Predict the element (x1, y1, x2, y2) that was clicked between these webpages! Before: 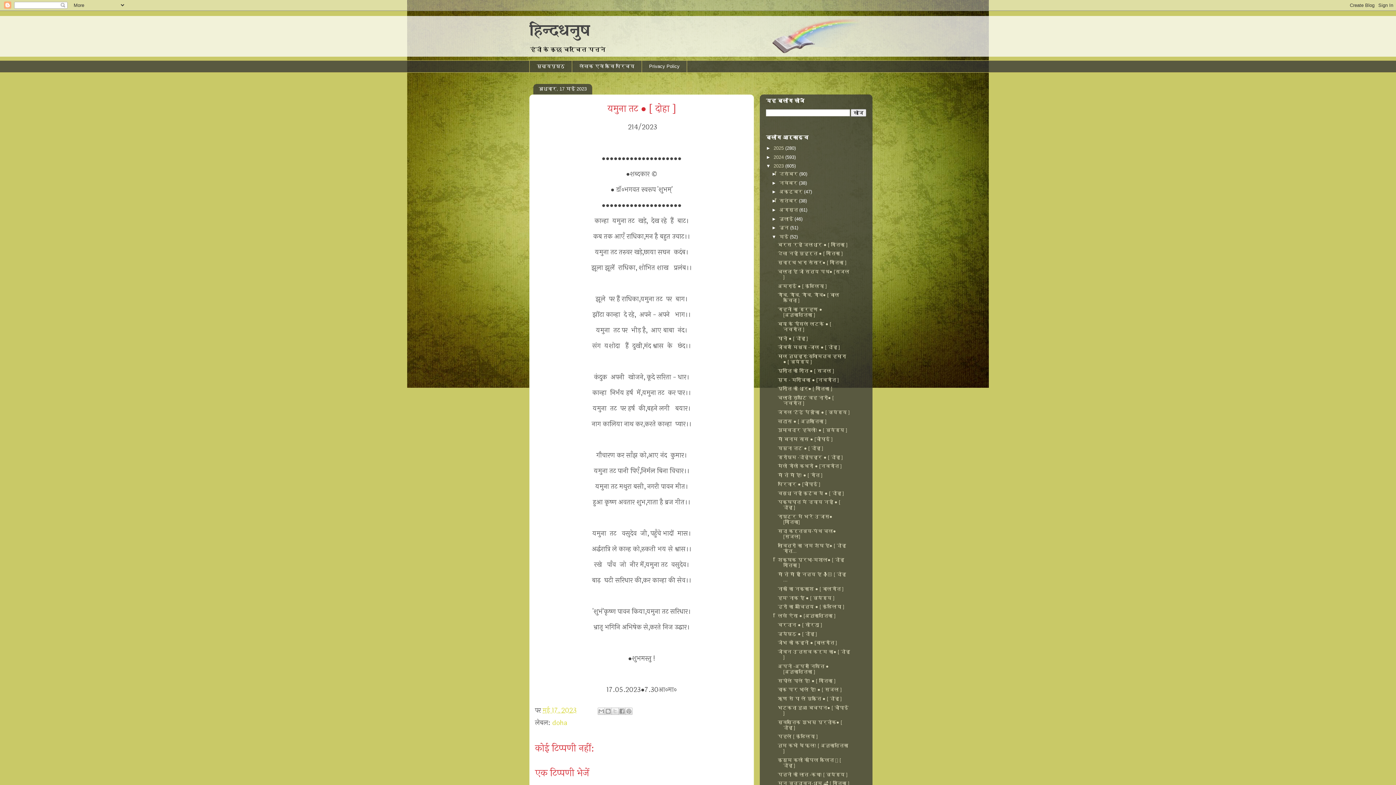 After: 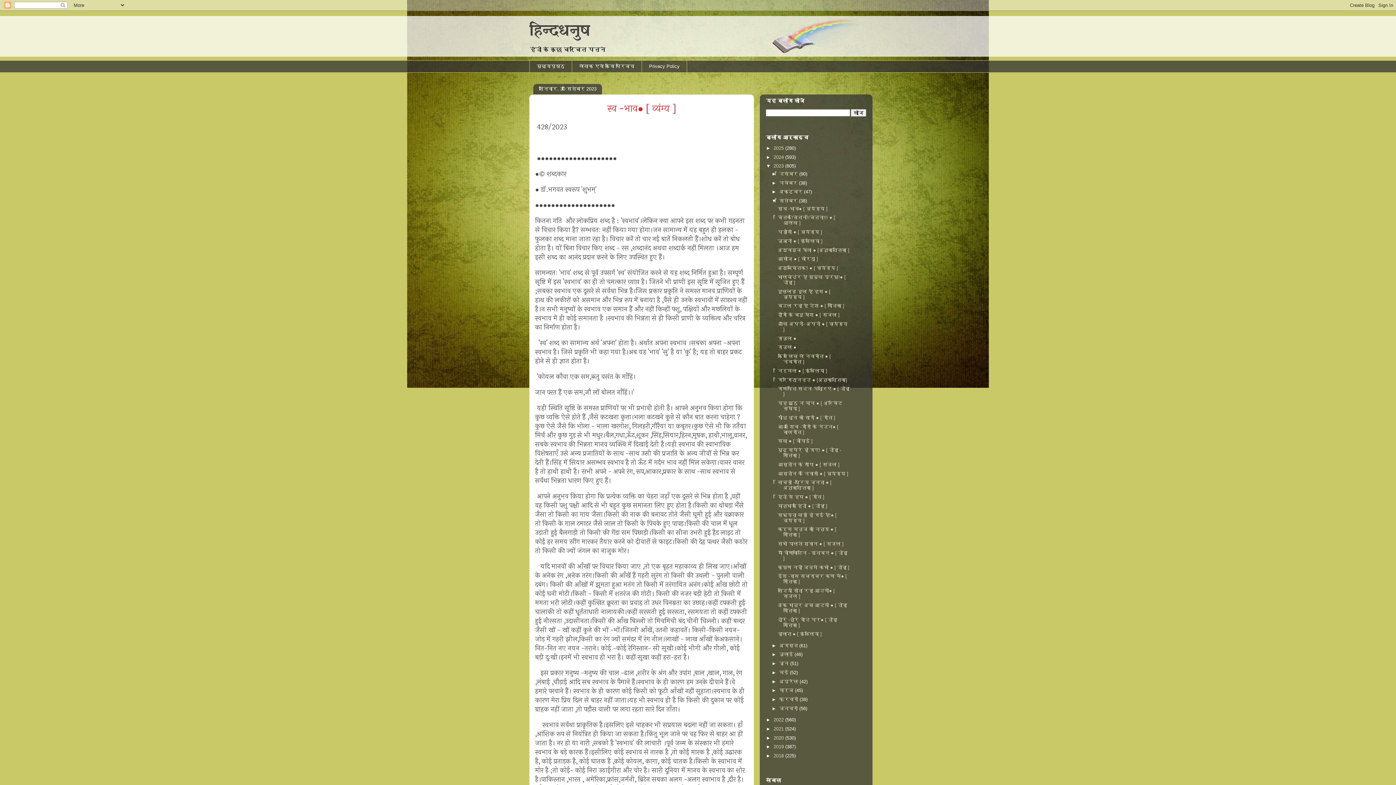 Action: bbox: (779, 198, 799, 203) label: सितंबर 